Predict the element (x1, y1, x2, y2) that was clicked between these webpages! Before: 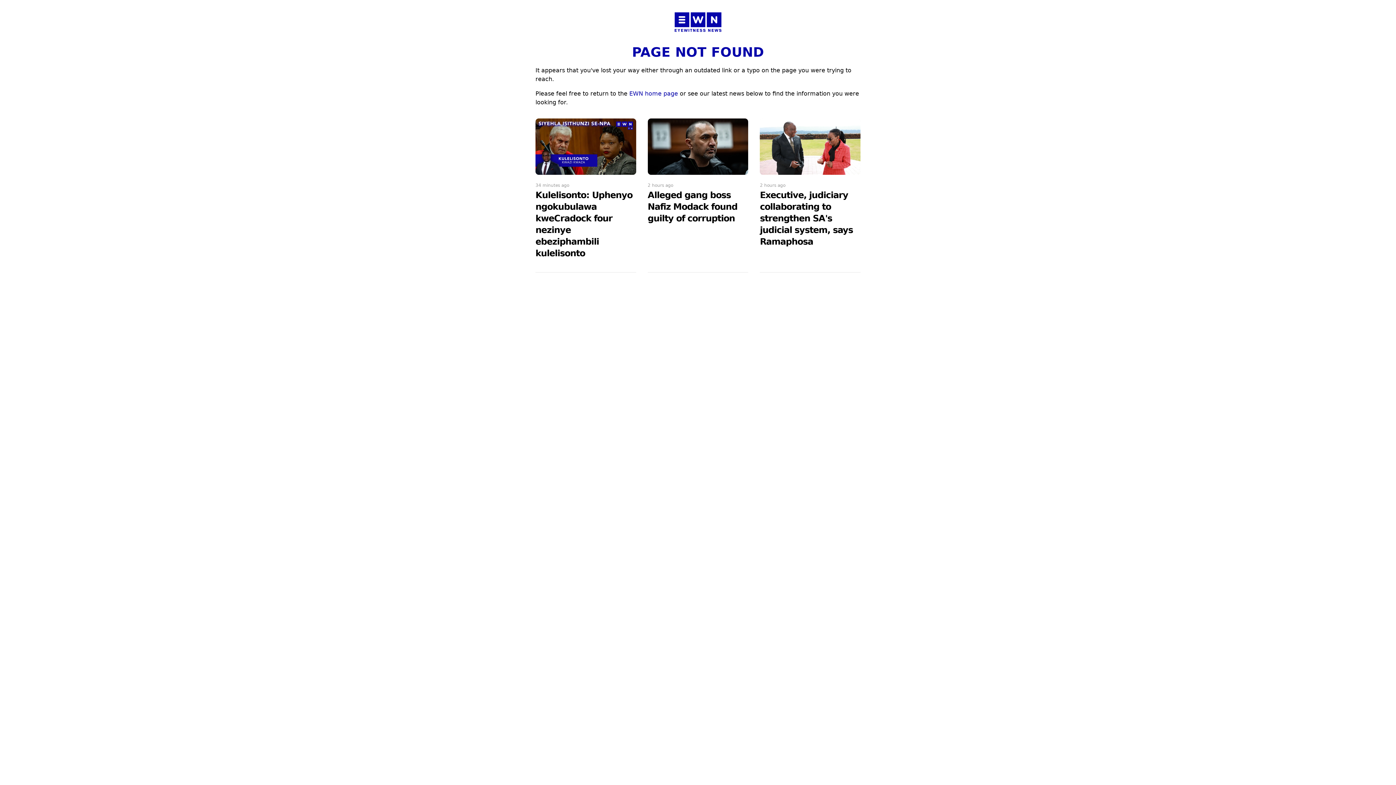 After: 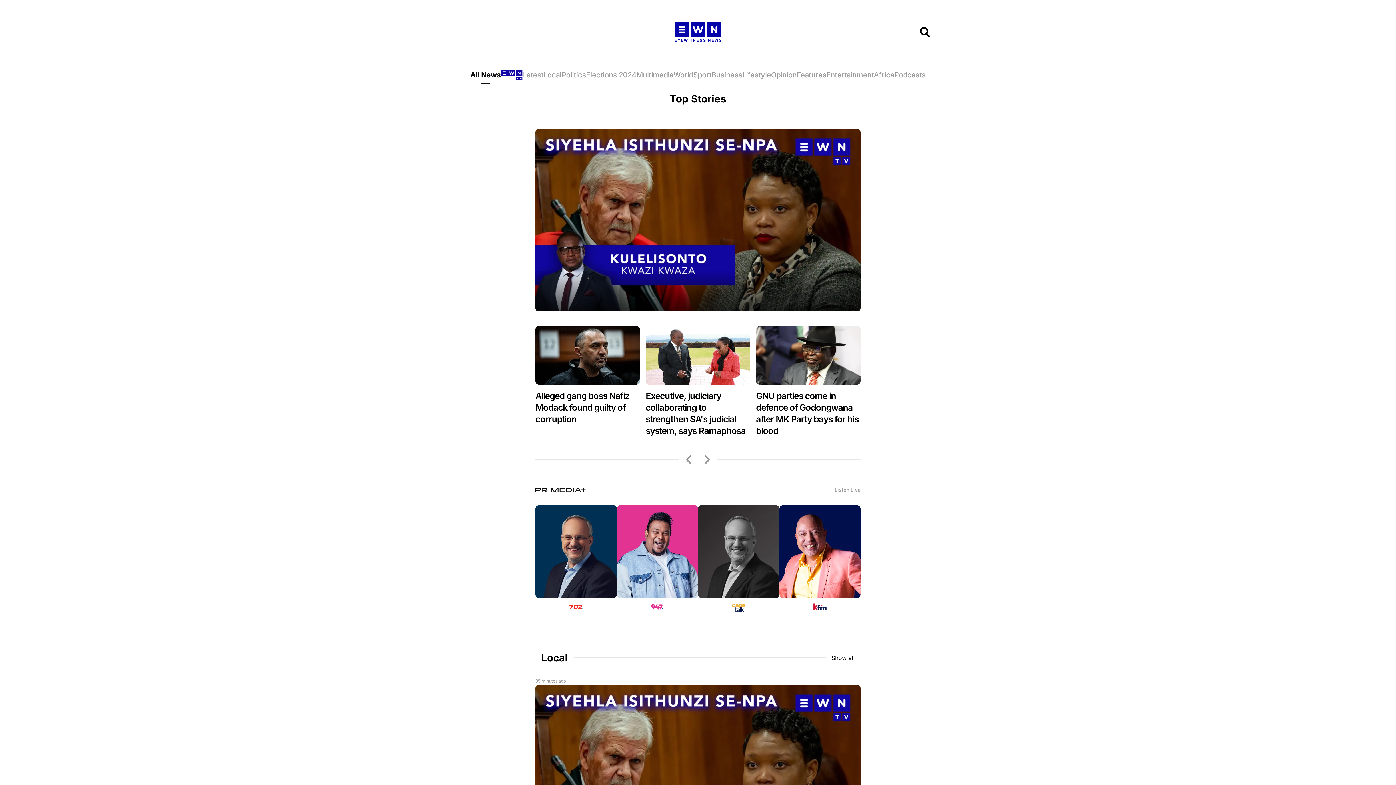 Action: bbox: (671, 11, 724, 32)